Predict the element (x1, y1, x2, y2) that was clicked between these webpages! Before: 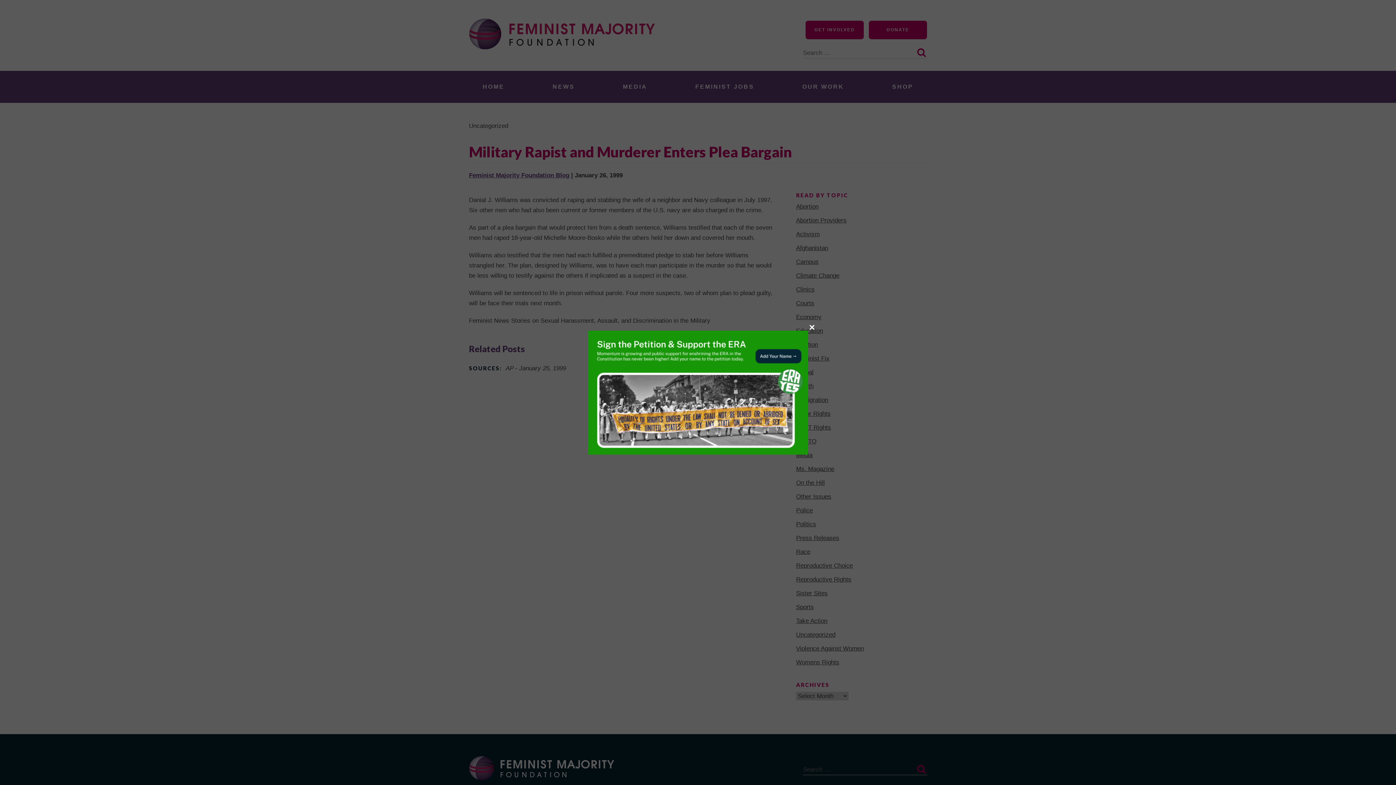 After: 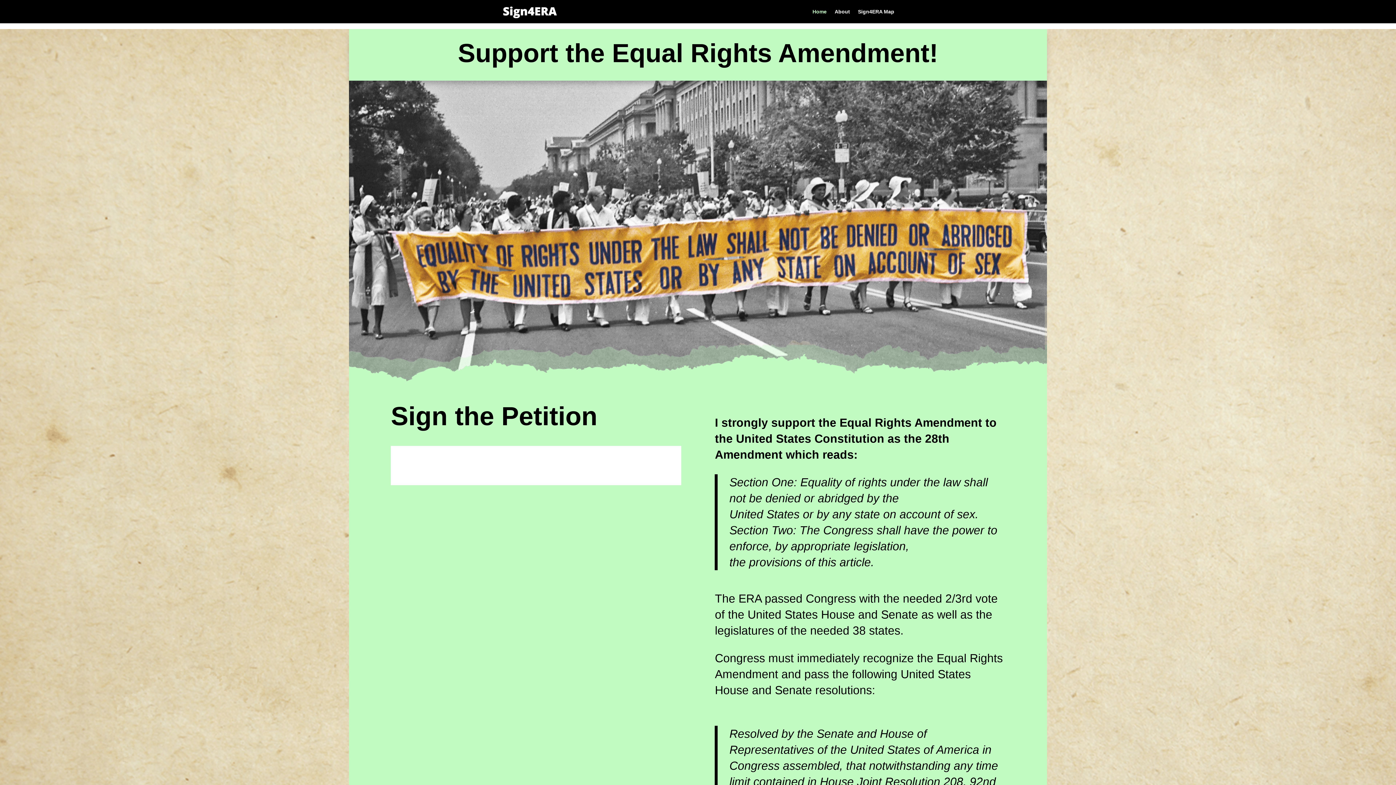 Action: bbox: (588, 330, 808, 454)